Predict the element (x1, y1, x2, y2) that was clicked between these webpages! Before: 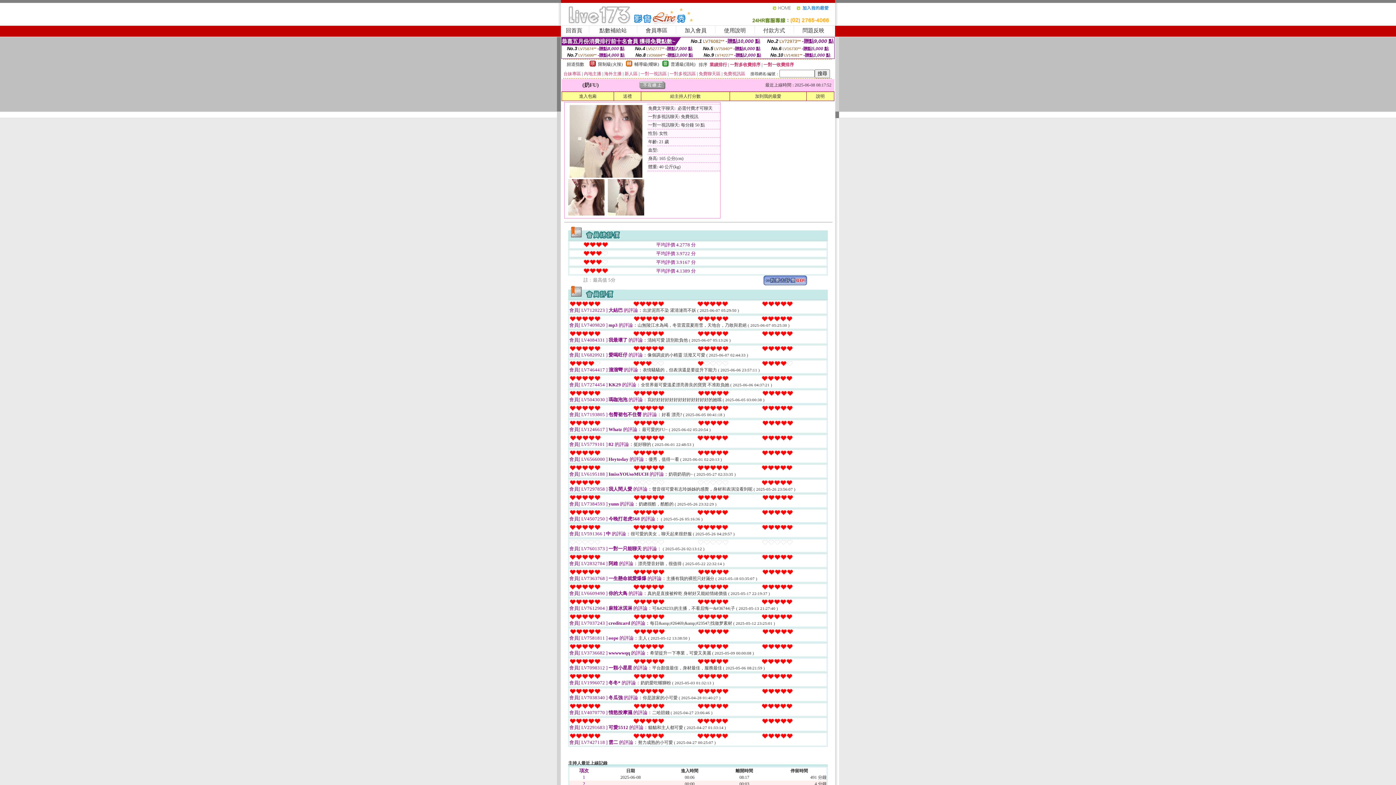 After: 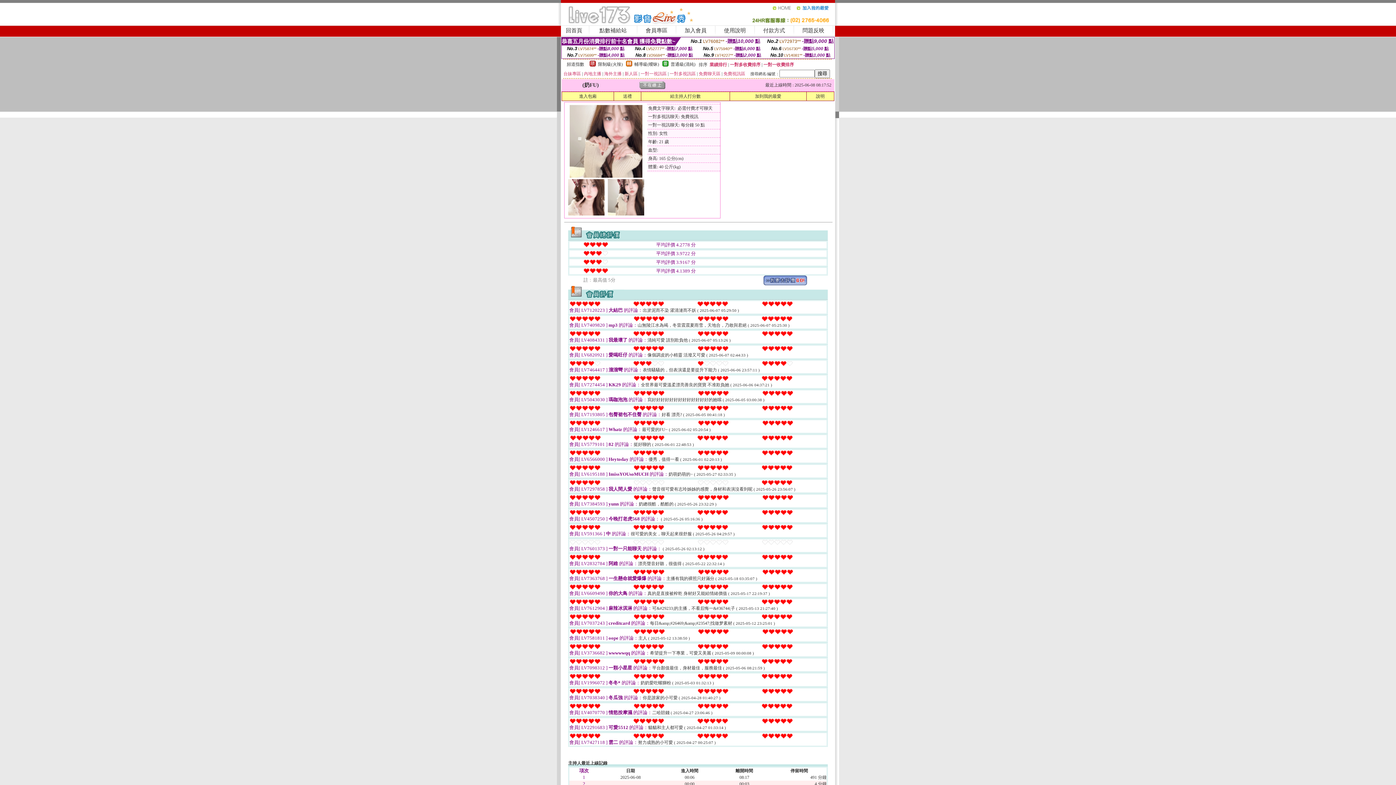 Action: bbox: (607, 211, 644, 216)